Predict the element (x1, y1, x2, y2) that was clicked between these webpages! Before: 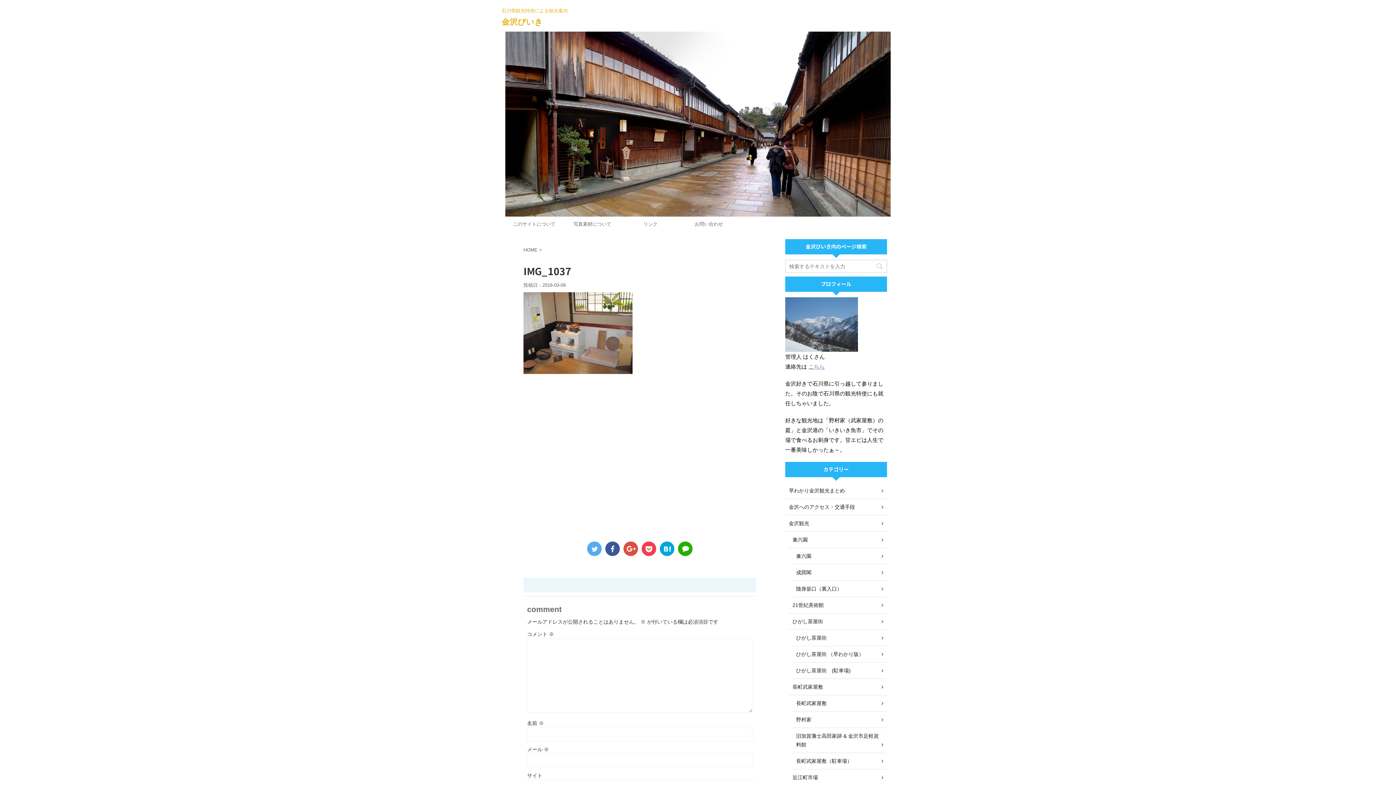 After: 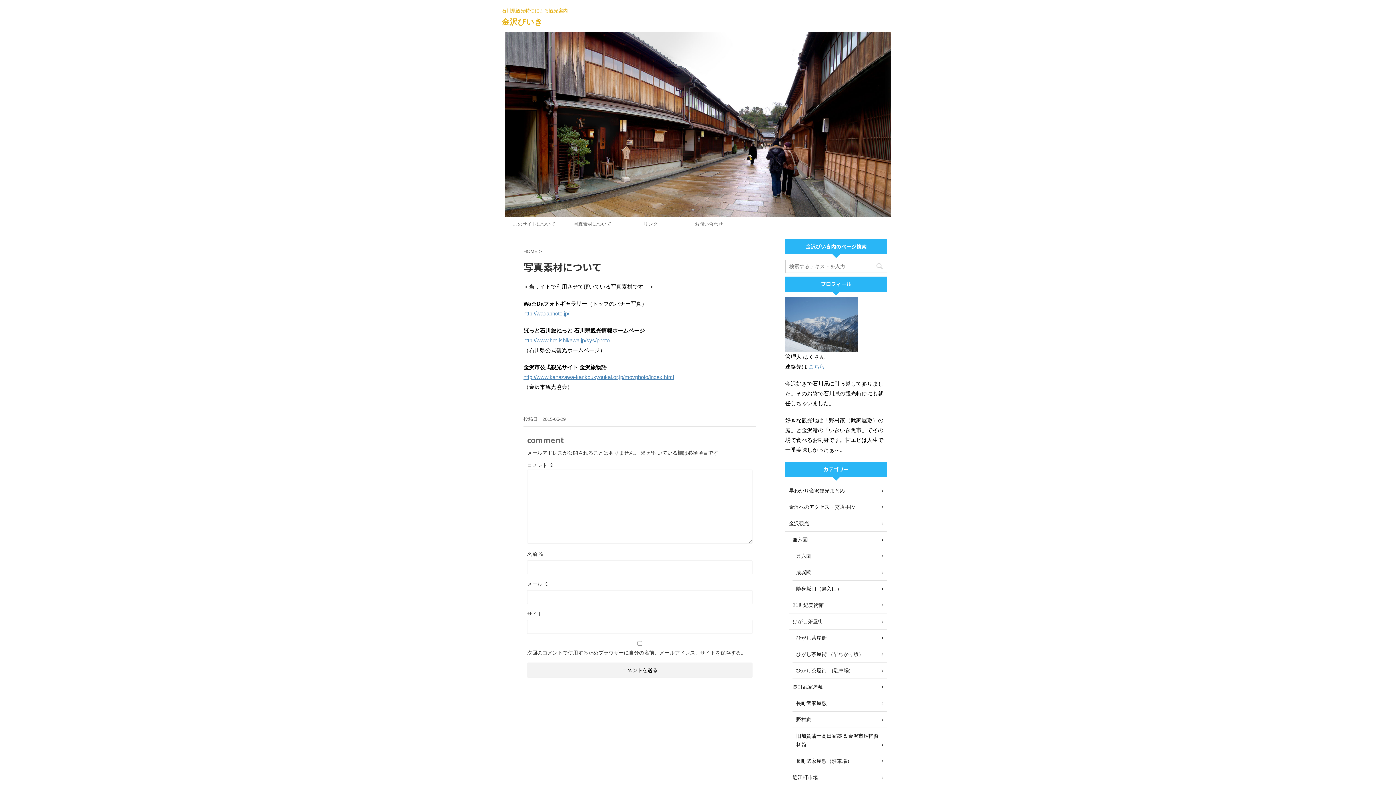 Action: bbox: (563, 217, 621, 231) label: 写真素材について